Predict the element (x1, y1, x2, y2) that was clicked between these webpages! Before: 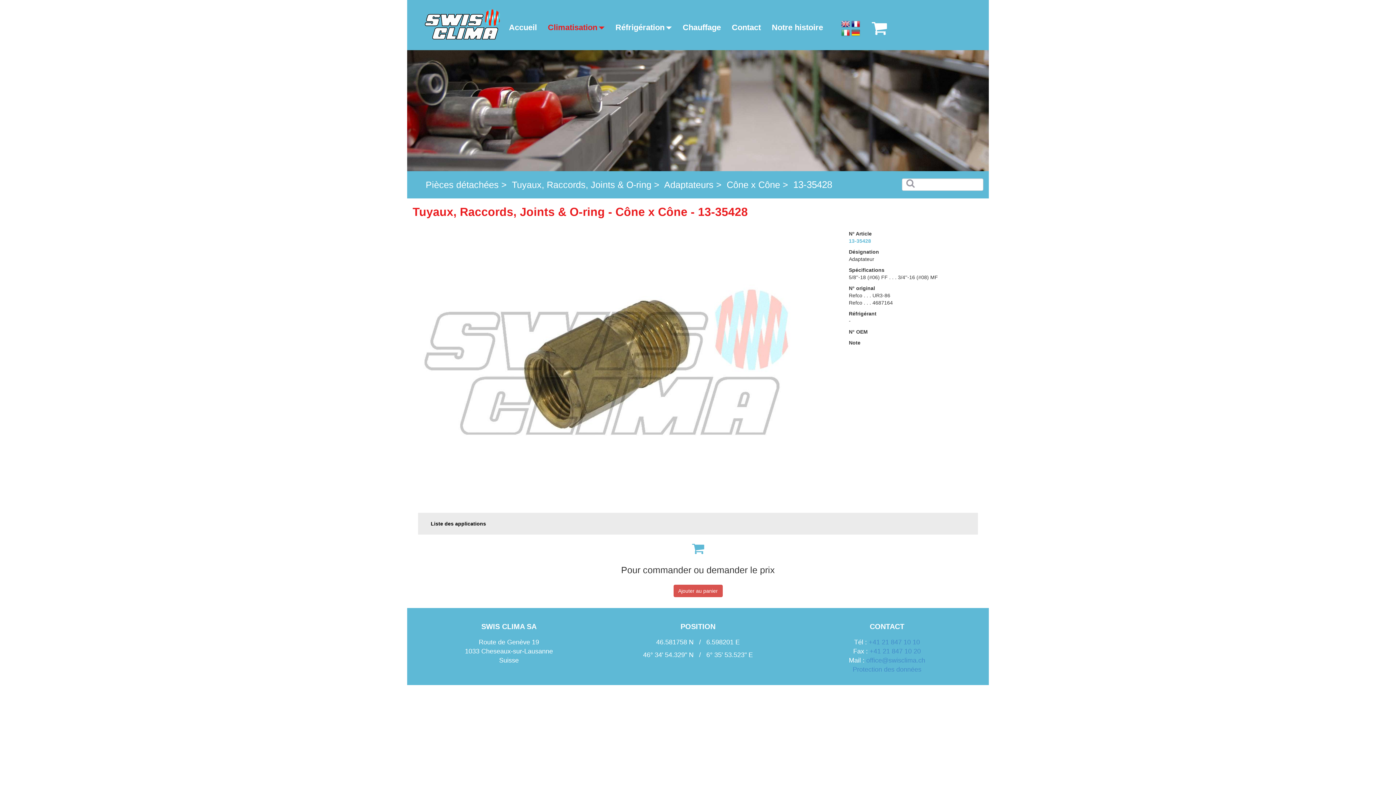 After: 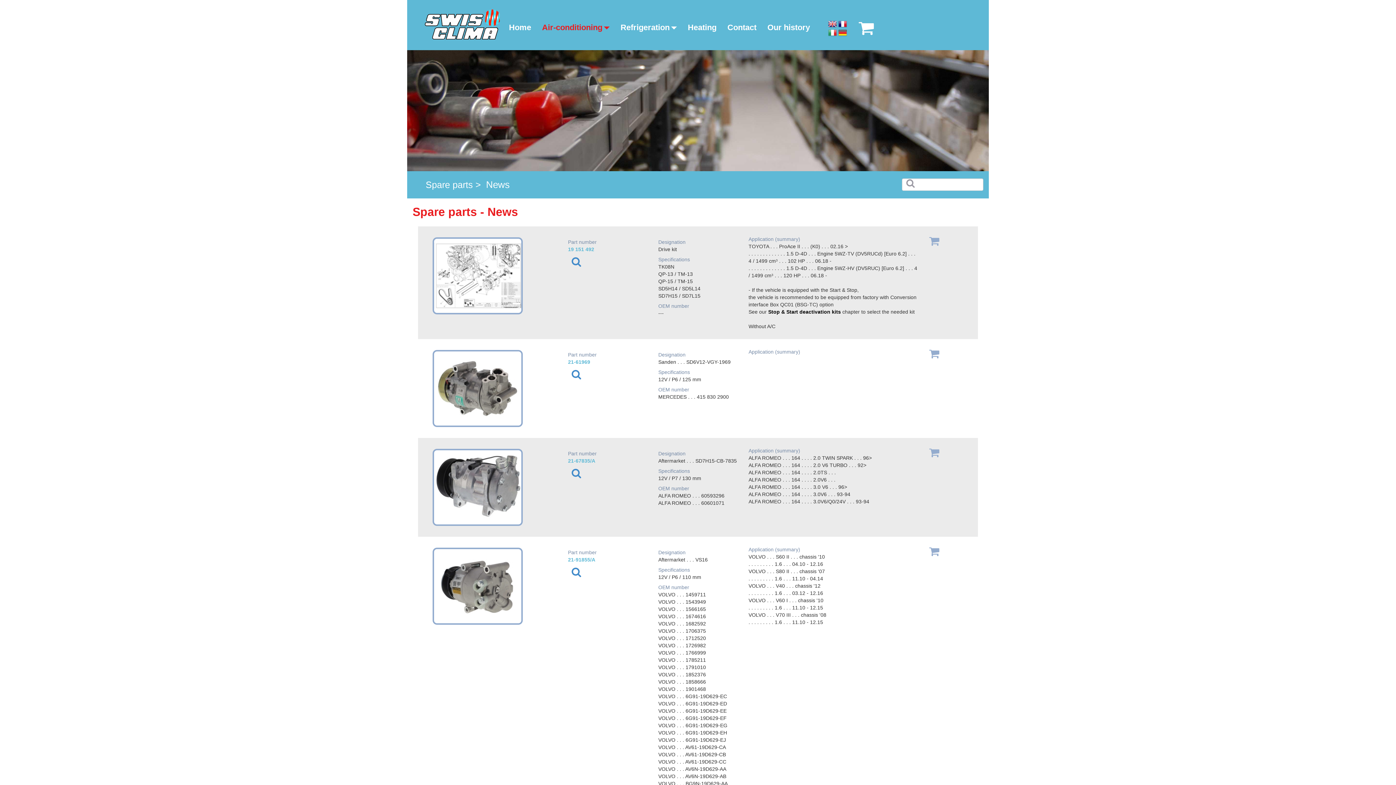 Action: bbox: (841, 20, 850, 26)